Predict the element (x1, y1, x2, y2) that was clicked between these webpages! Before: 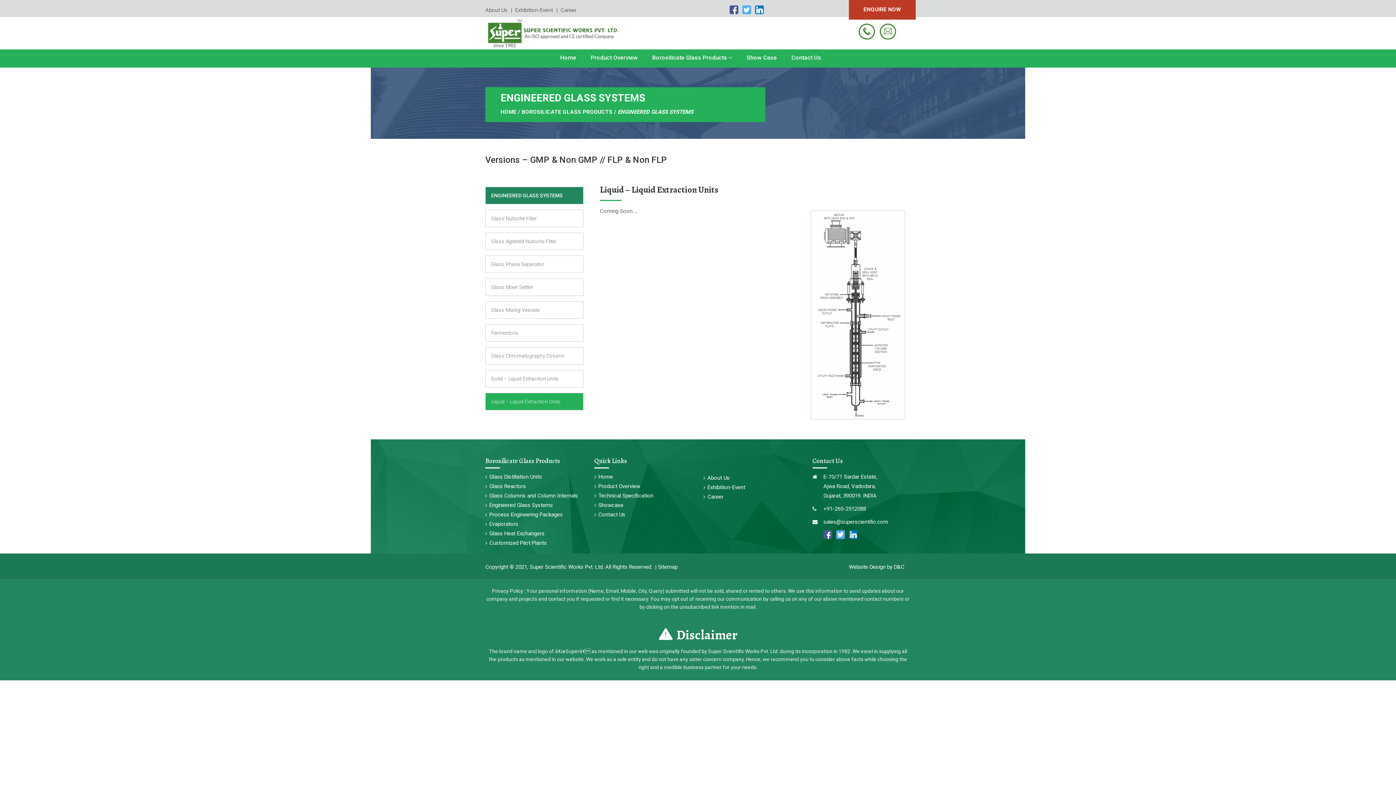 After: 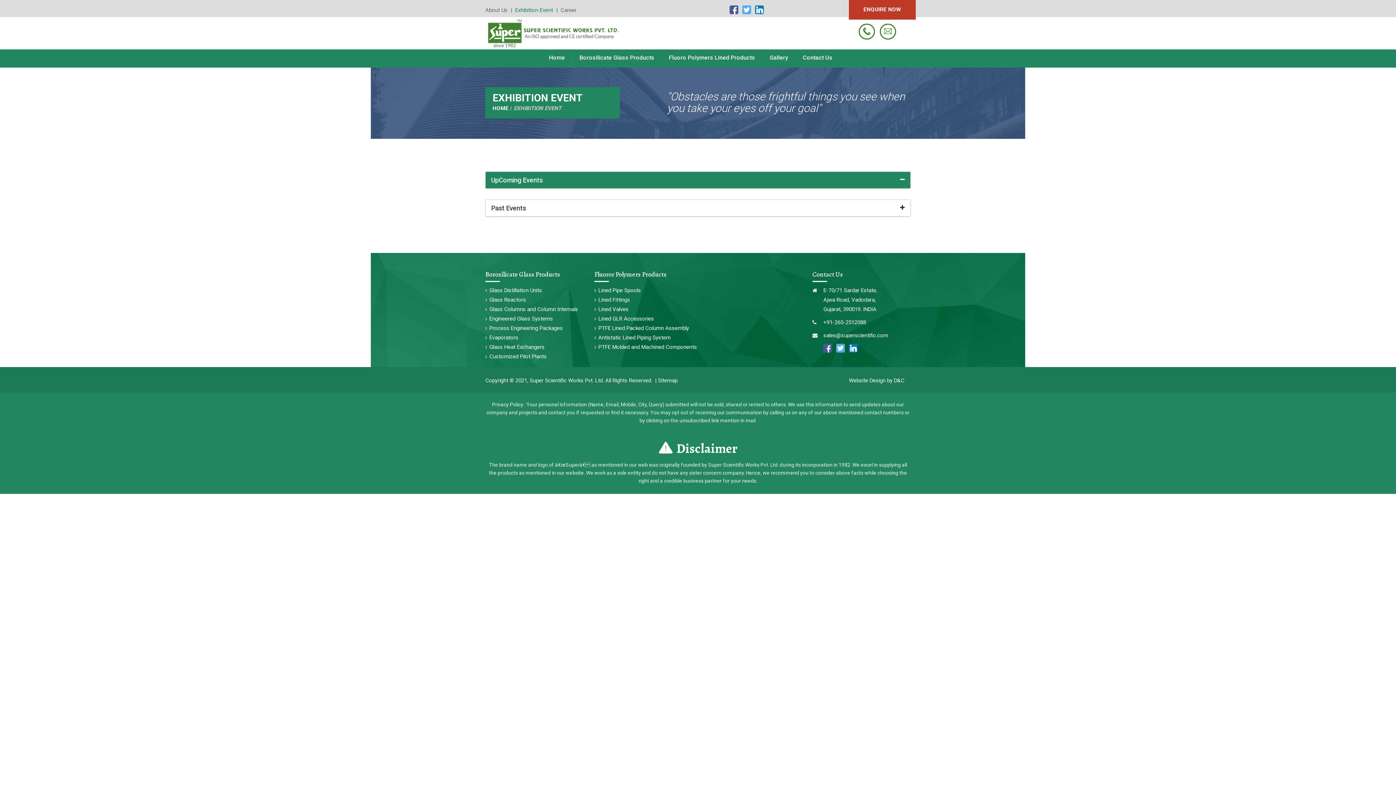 Action: bbox: (515, 6, 559, 13) label: Exhibition-Event |